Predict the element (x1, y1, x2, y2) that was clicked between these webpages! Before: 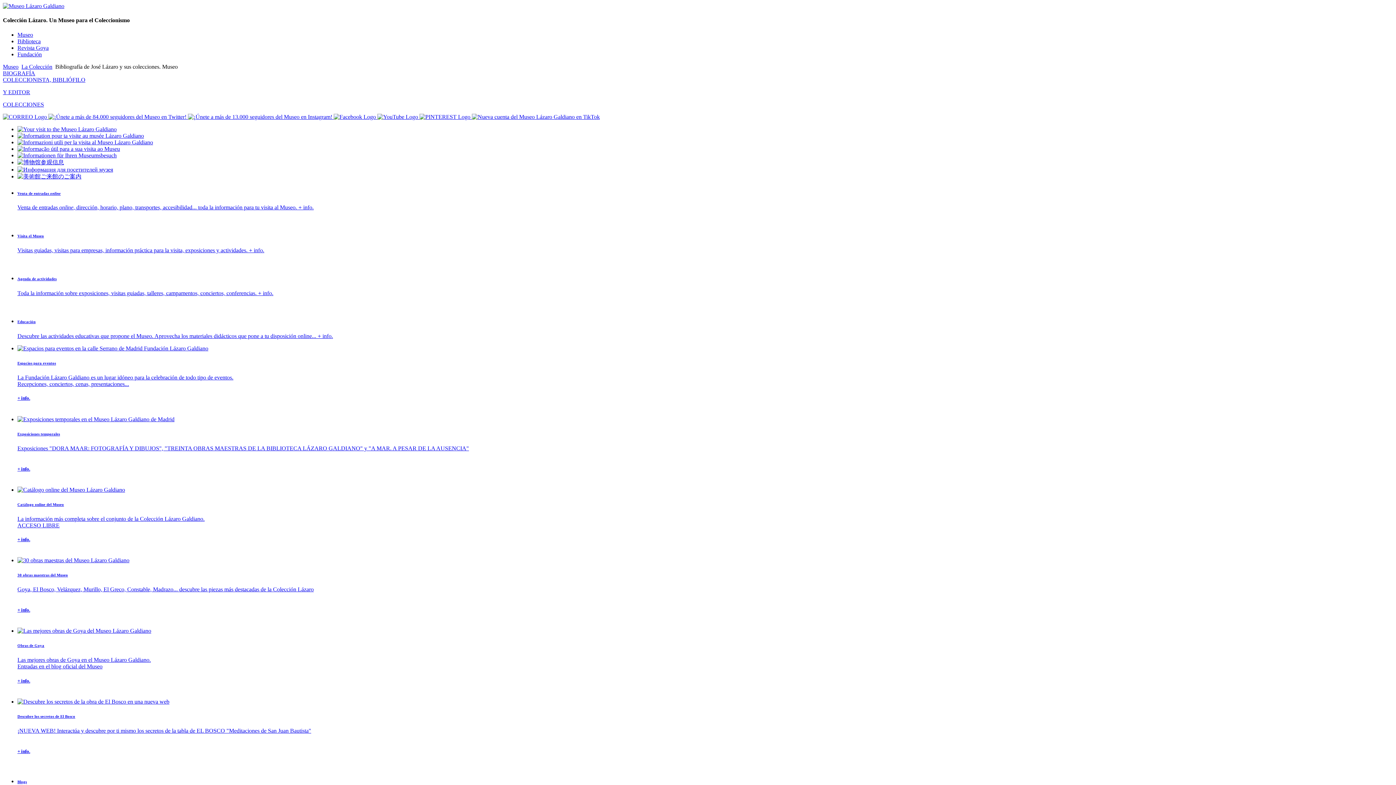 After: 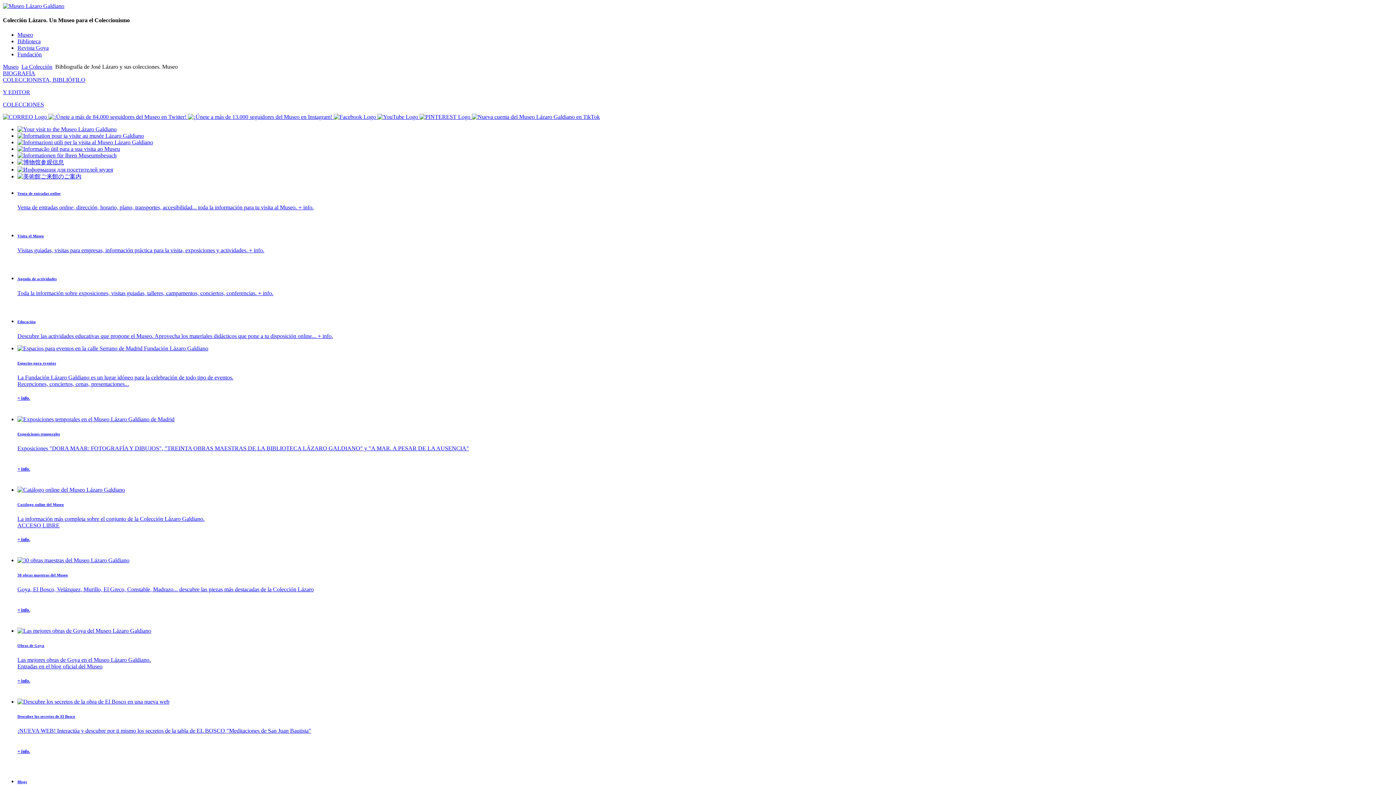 Action: label:   bbox: (377, 113, 419, 119)